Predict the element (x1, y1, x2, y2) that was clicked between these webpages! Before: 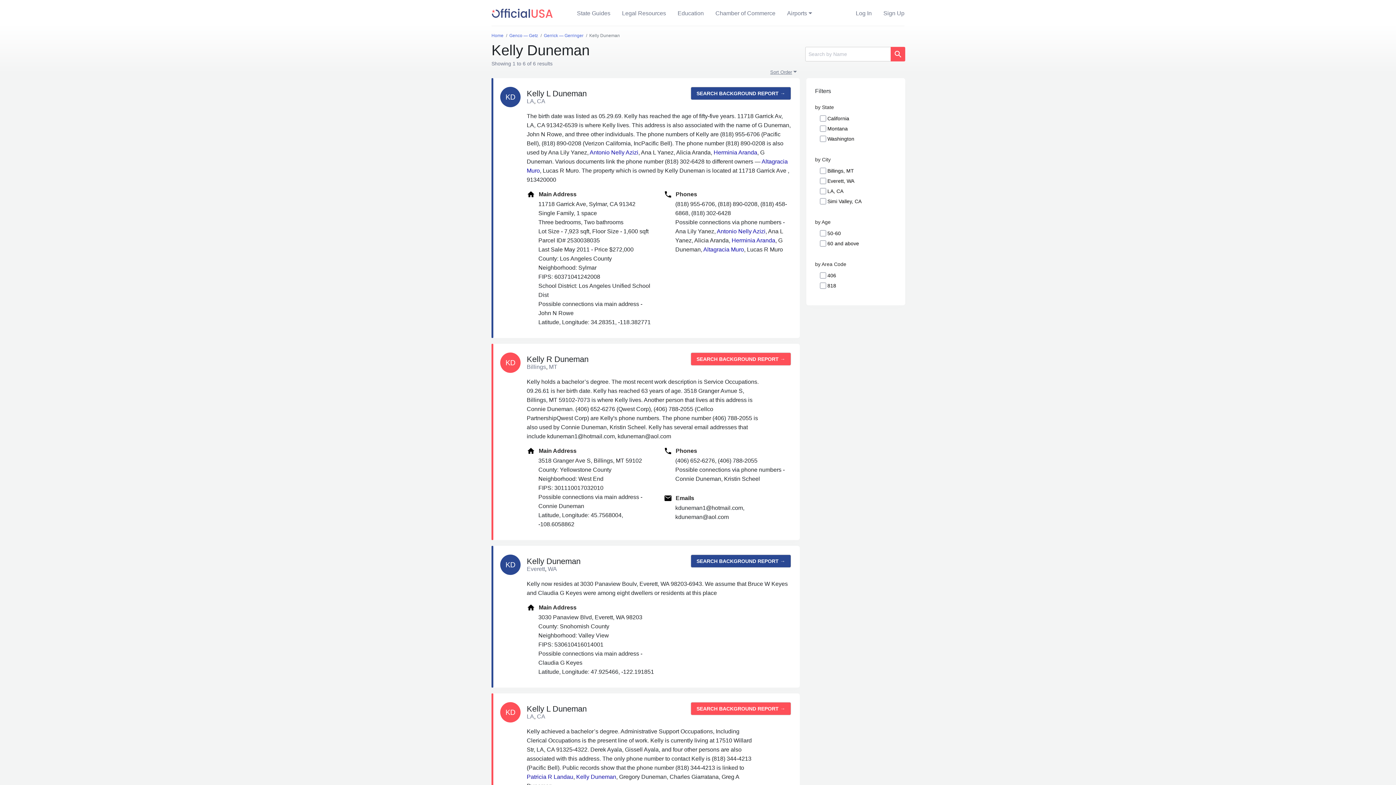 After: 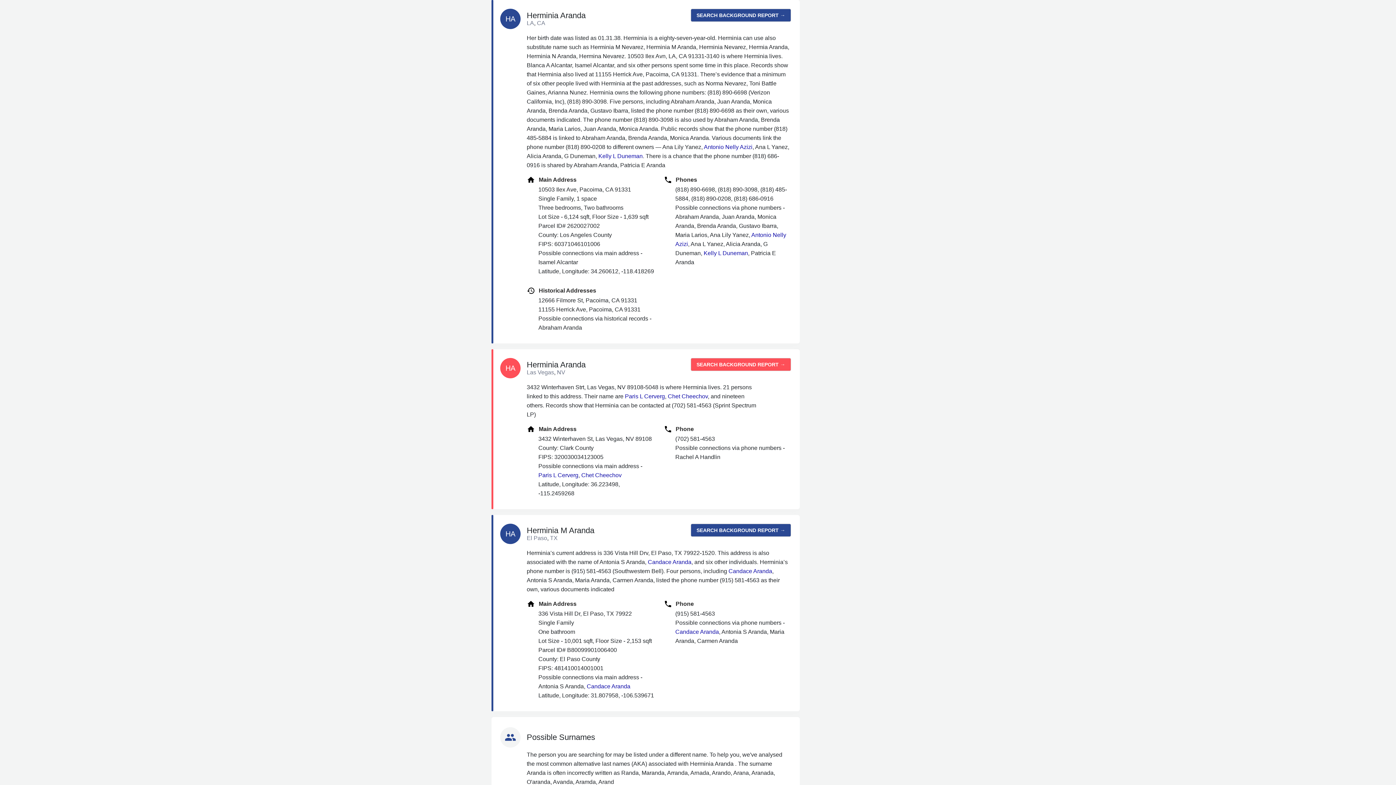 Action: bbox: (731, 237, 775, 243) label: Herminia Aranda